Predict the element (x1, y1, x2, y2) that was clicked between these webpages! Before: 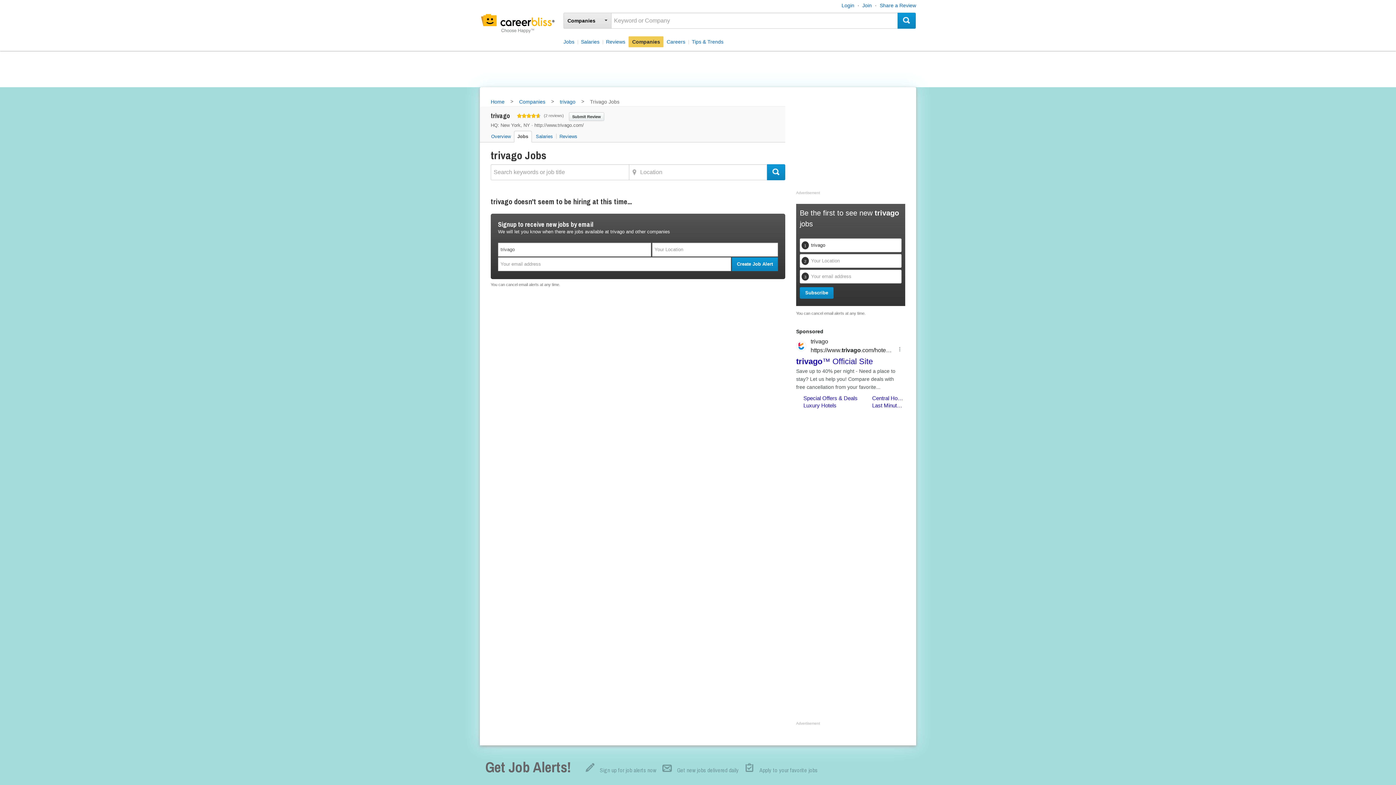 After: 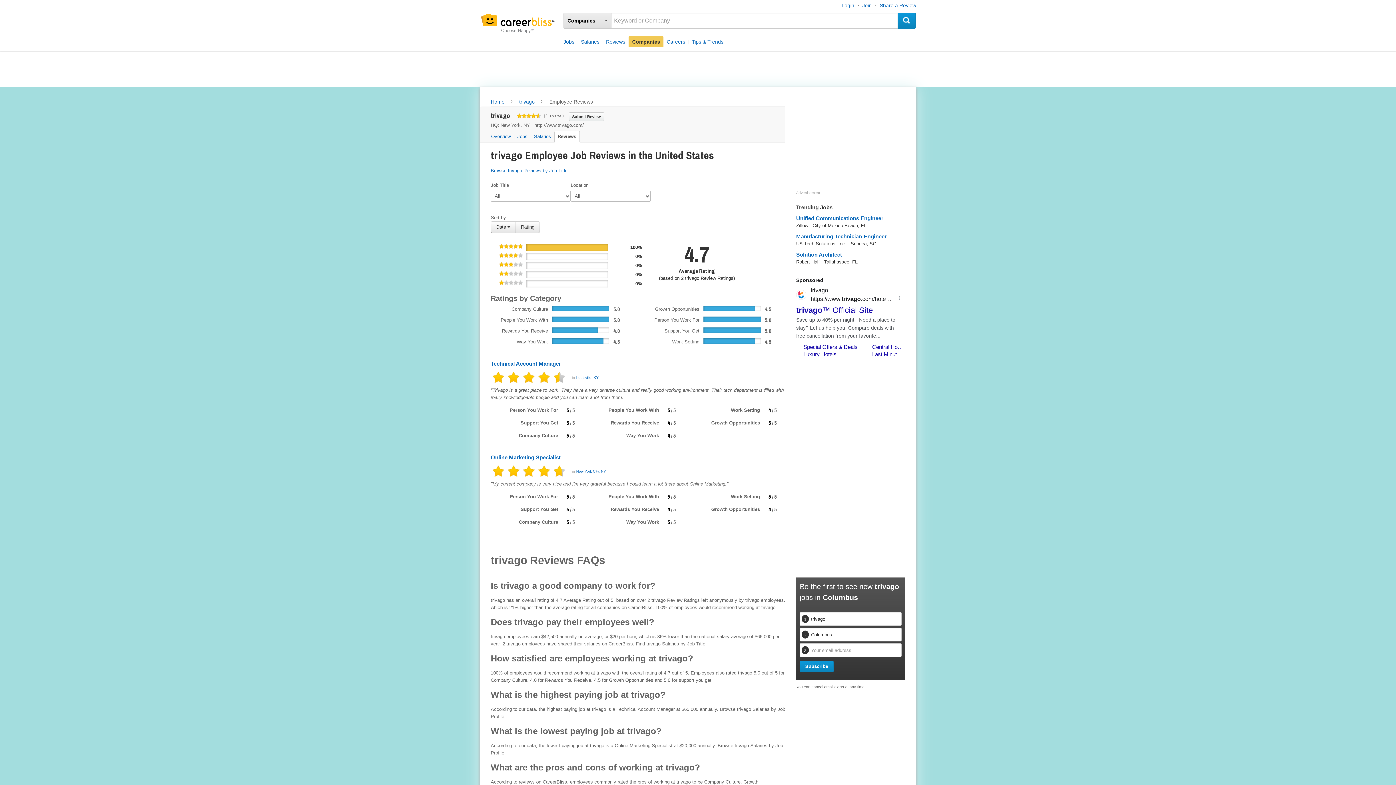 Action: bbox: (517, 113, 569, 119) label:  (2 reviews) 